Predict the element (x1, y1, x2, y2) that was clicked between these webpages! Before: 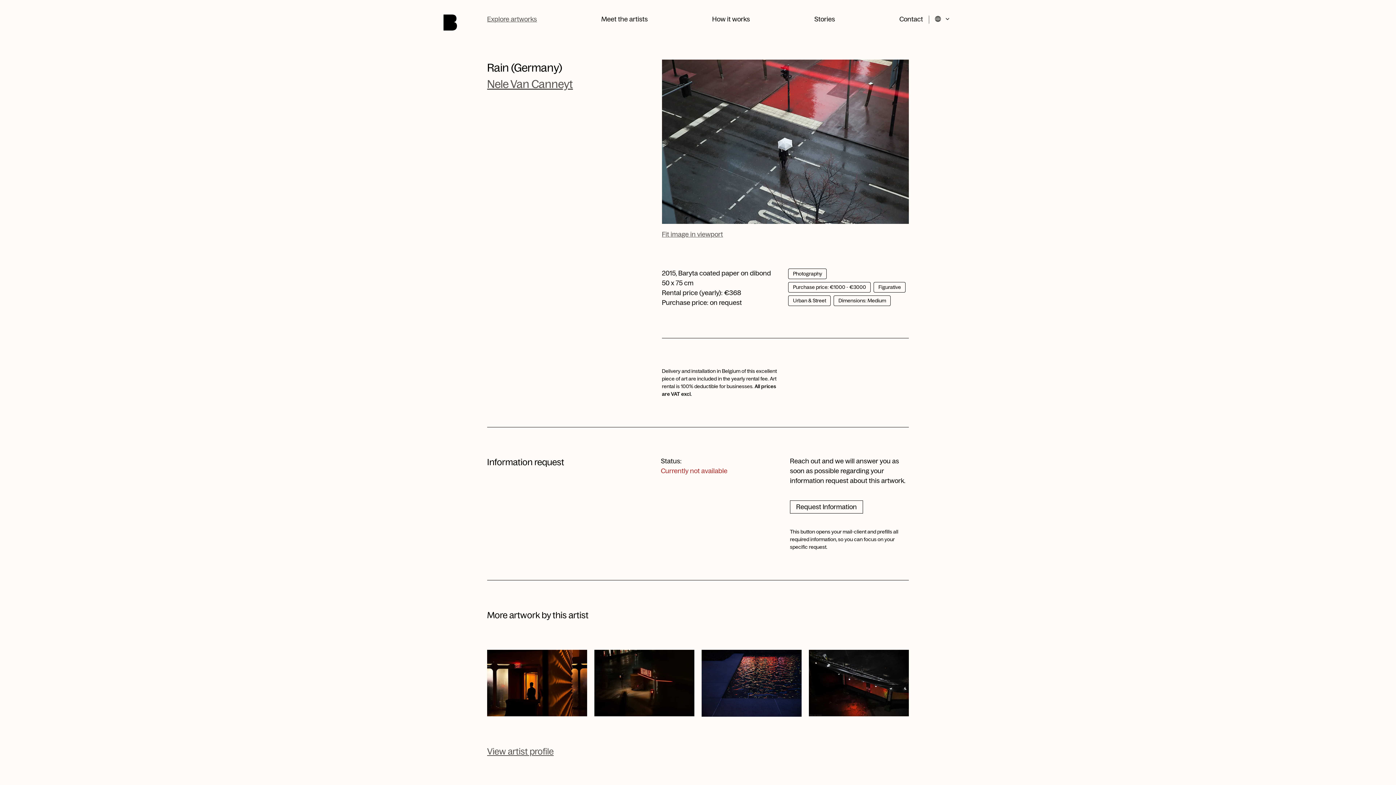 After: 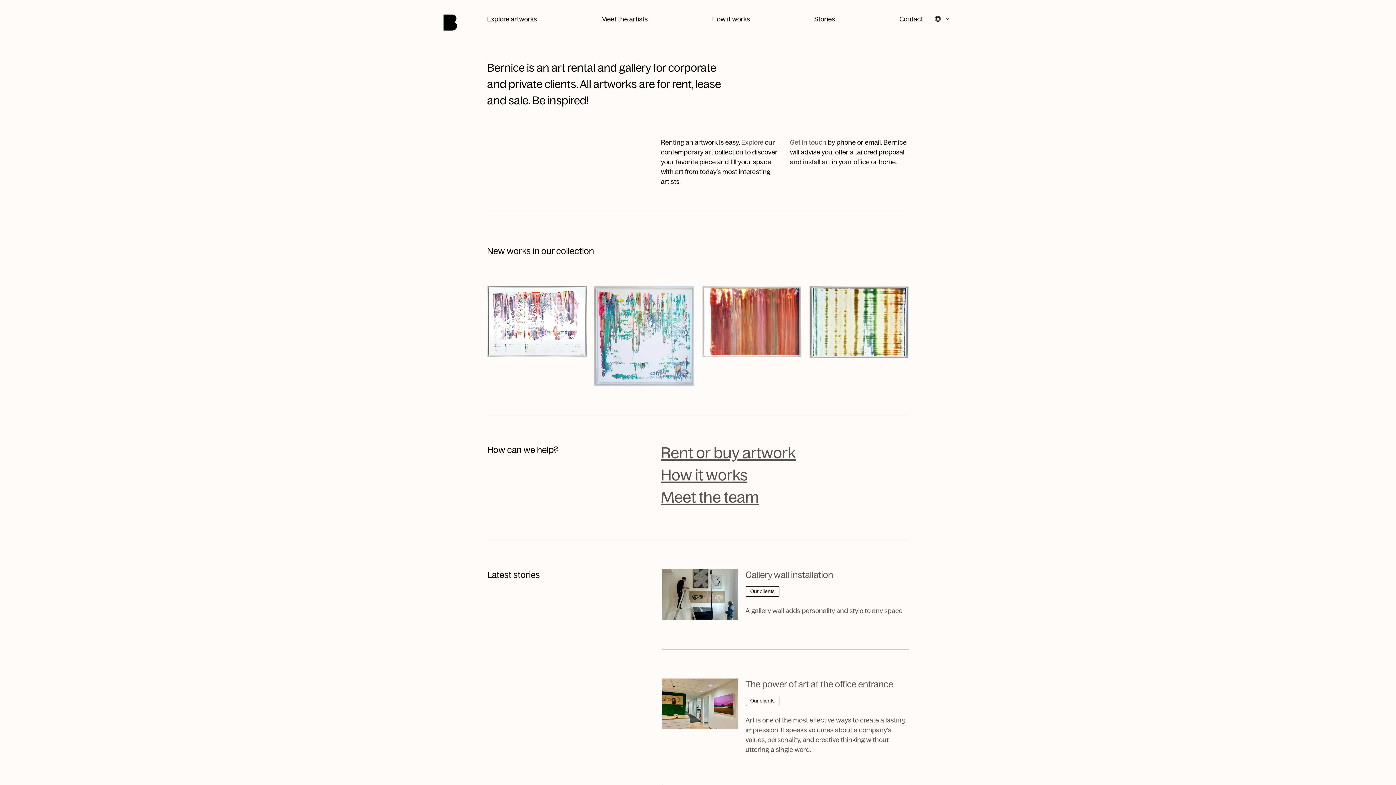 Action: label: Homepage bbox: (443, 14, 457, 30)